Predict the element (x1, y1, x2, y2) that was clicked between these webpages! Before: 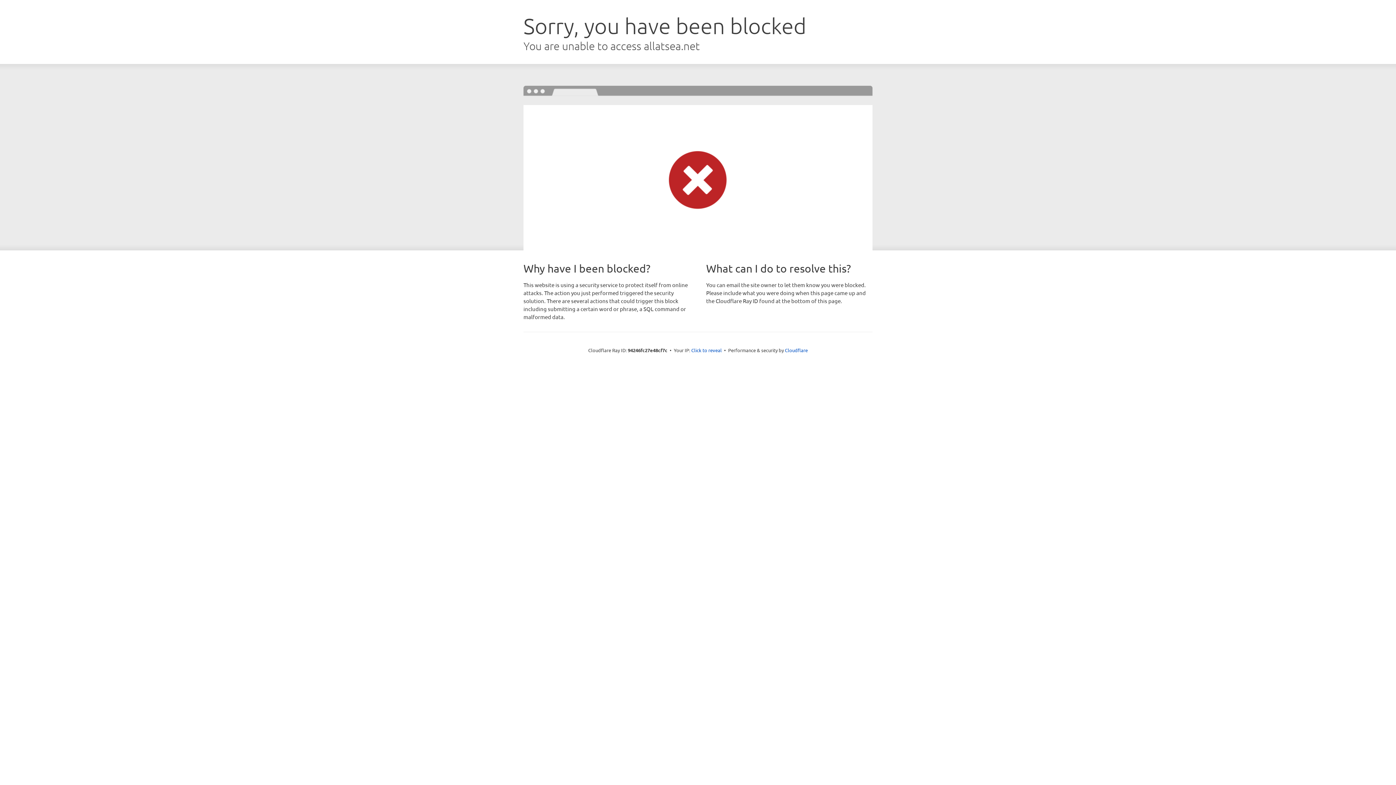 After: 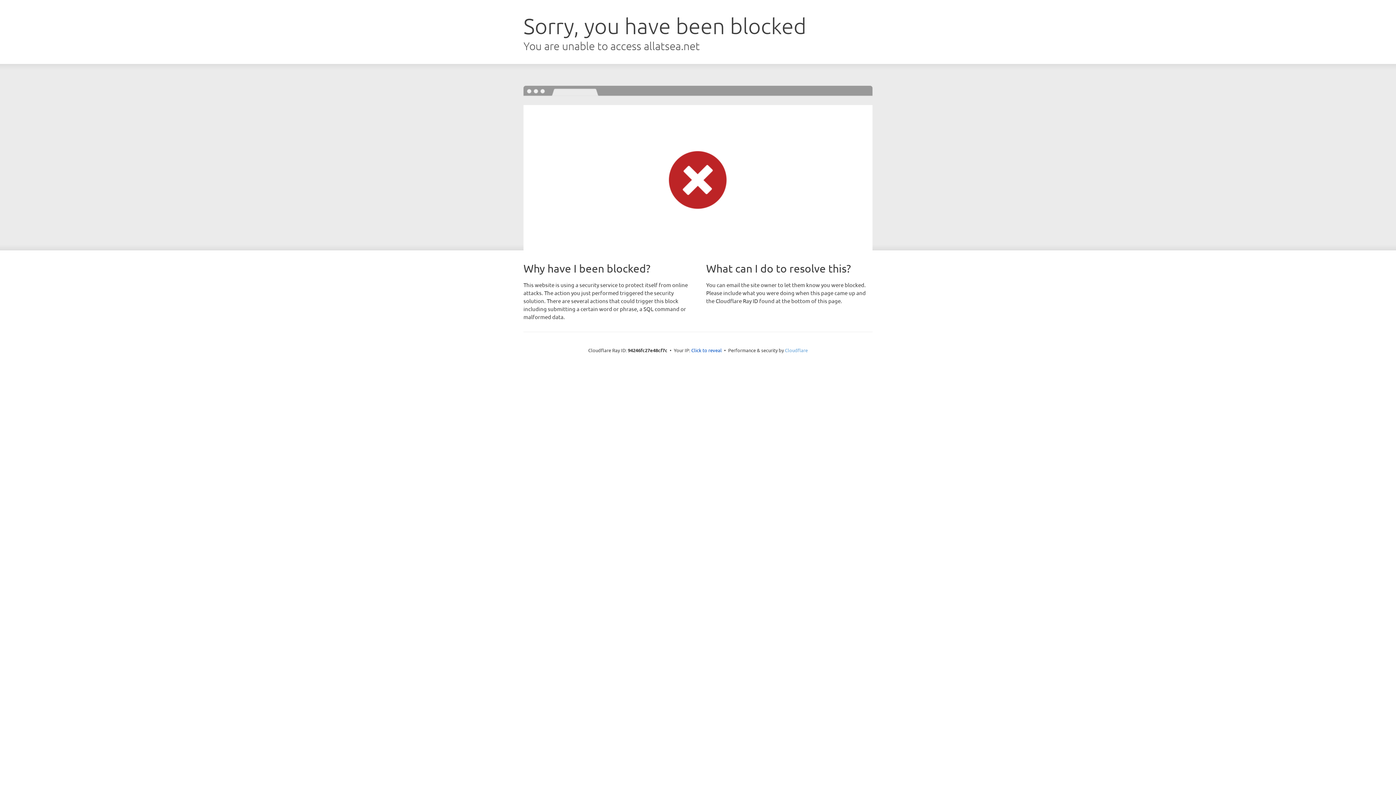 Action: label: Cloudflare bbox: (785, 347, 808, 353)